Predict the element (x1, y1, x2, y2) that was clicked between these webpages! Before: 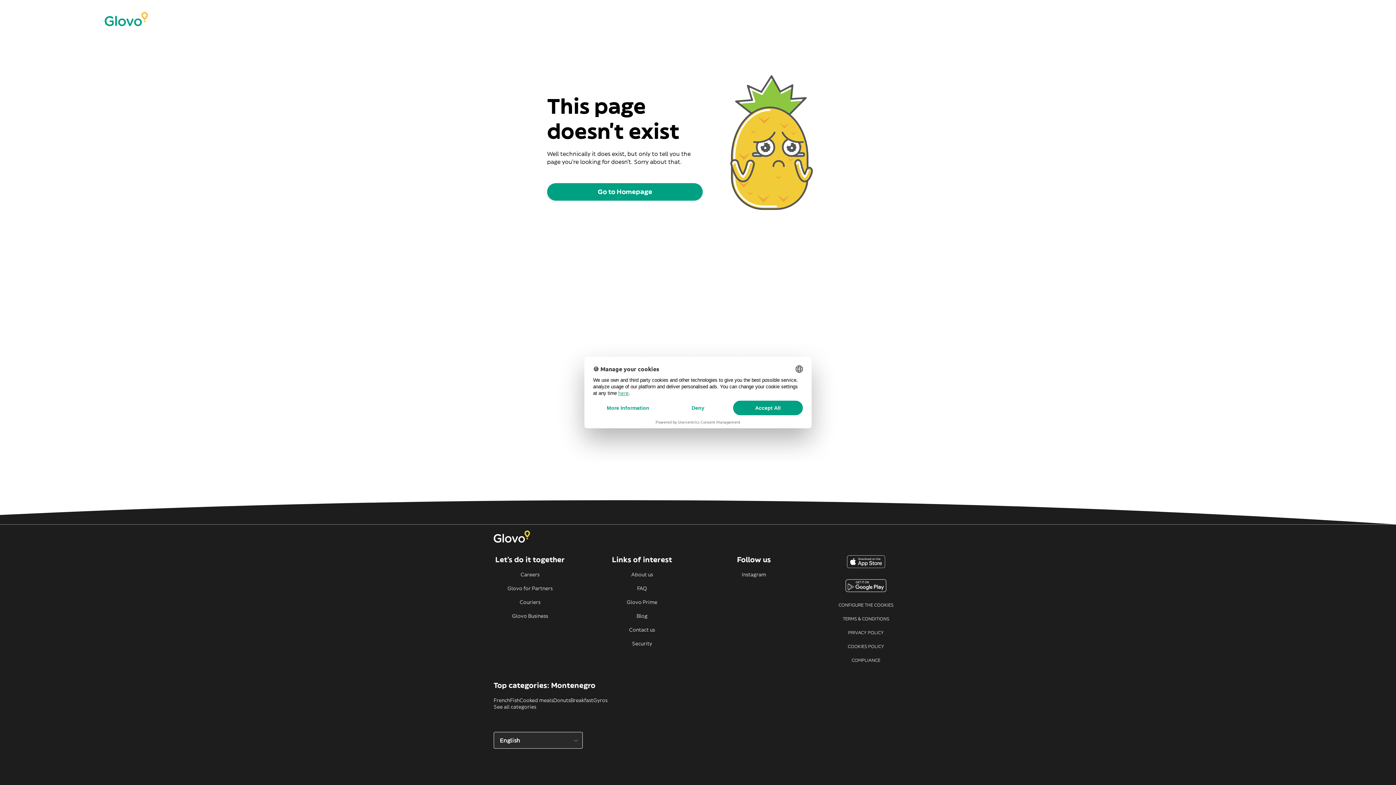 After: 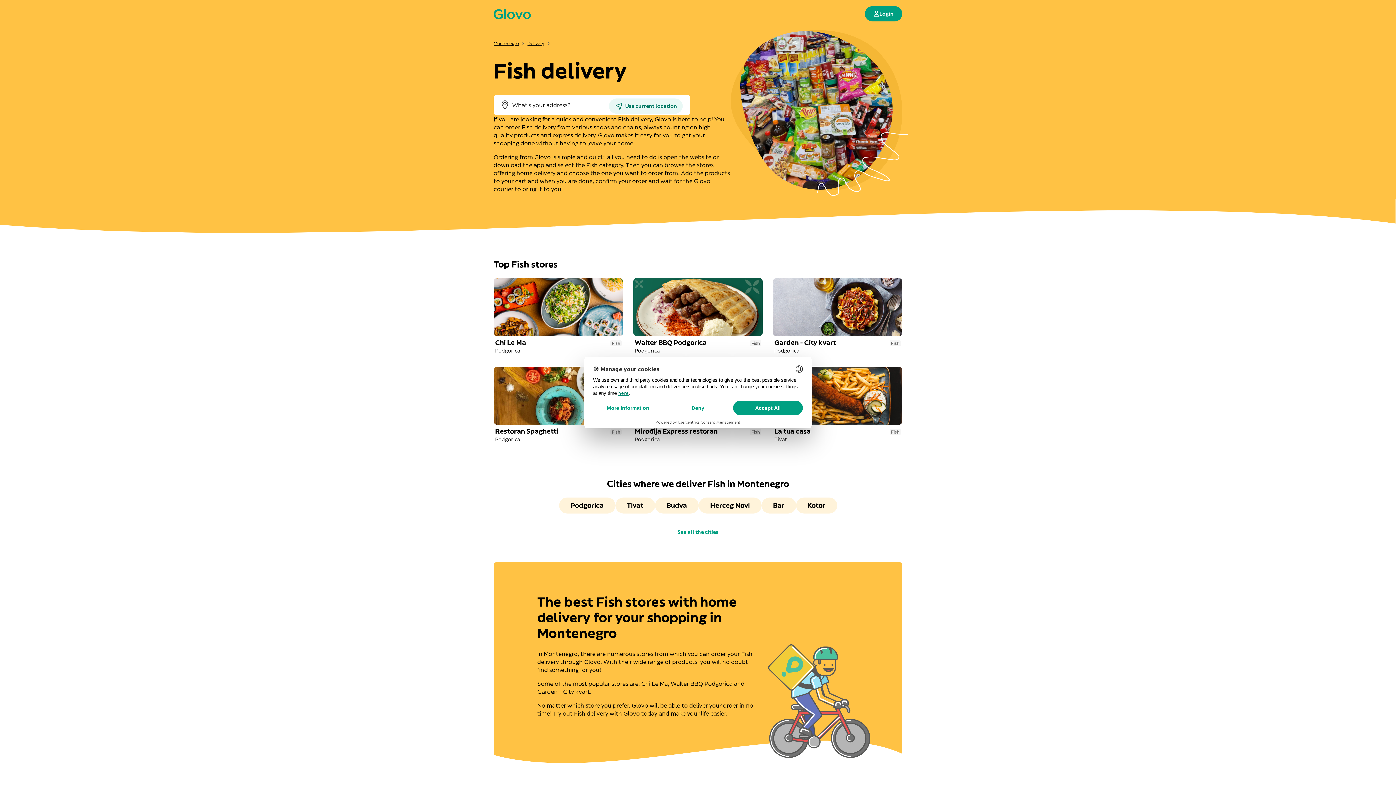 Action: label: Fish bbox: (510, 697, 519, 704)